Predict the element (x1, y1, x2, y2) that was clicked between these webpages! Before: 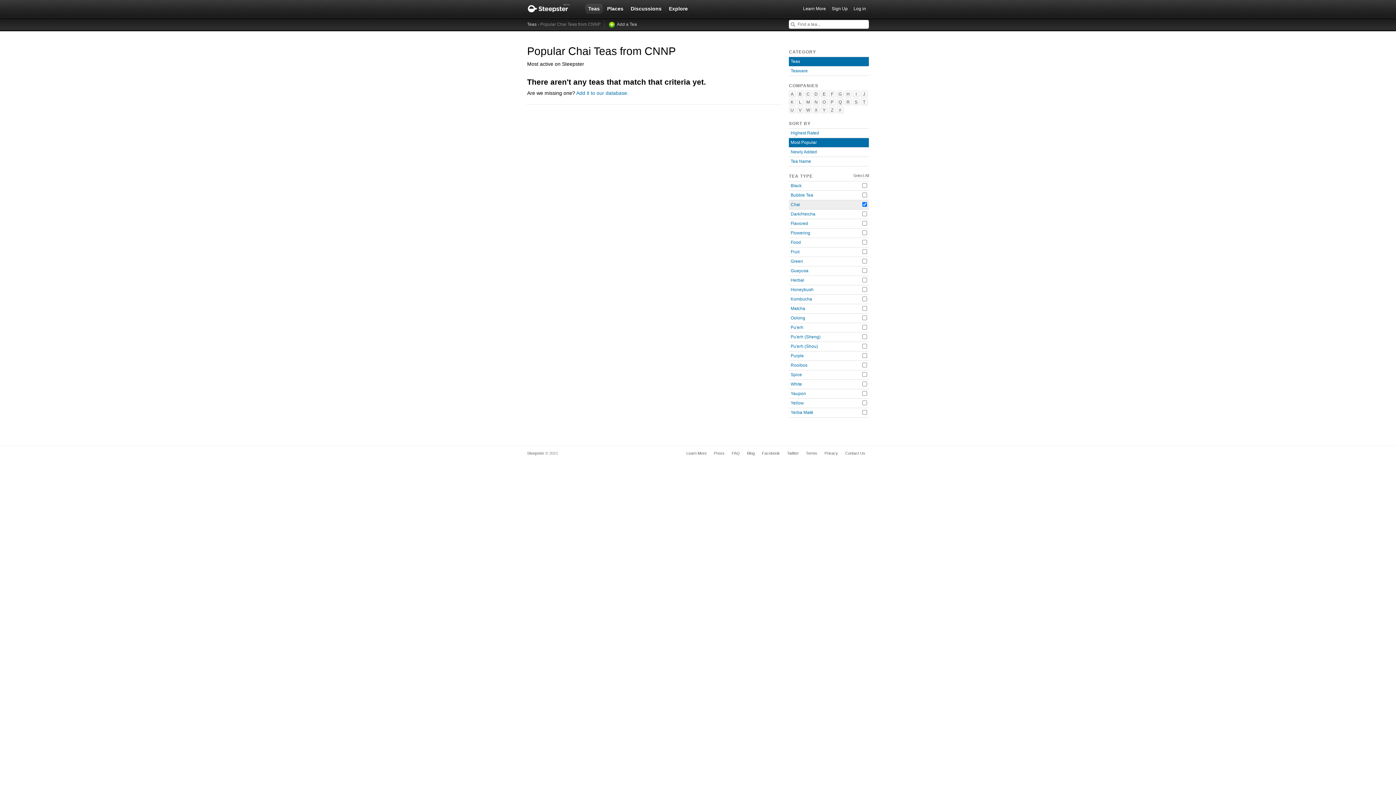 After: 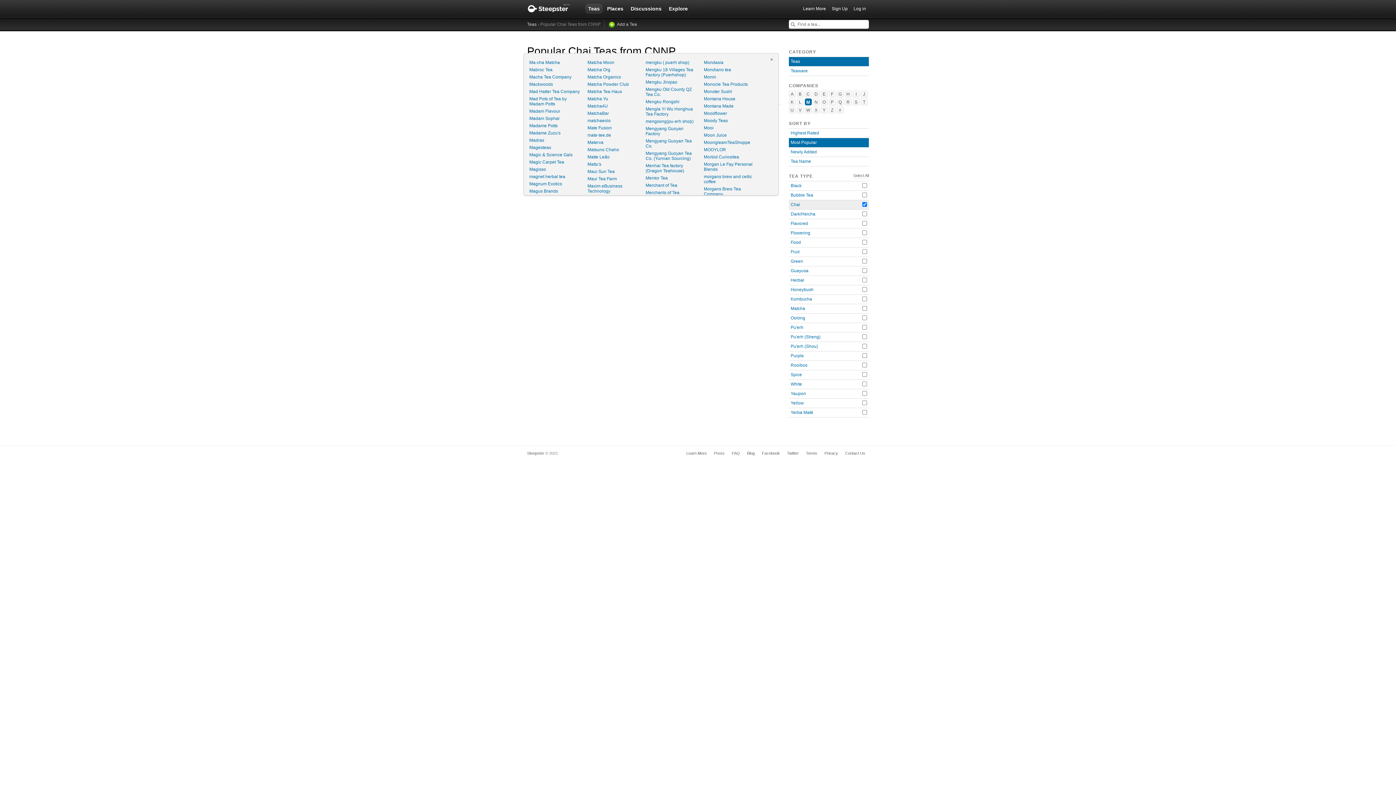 Action: bbox: (805, 98, 812, 105) label: M